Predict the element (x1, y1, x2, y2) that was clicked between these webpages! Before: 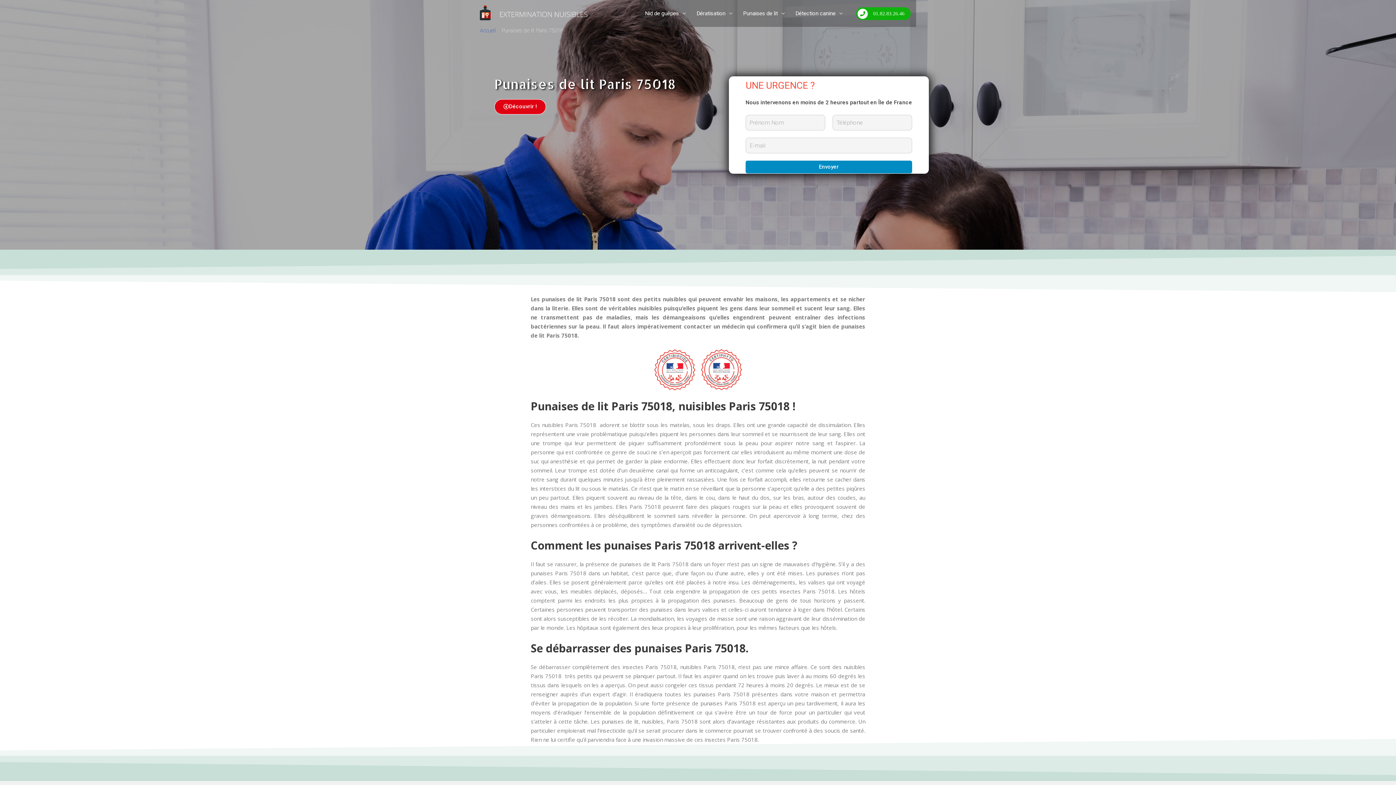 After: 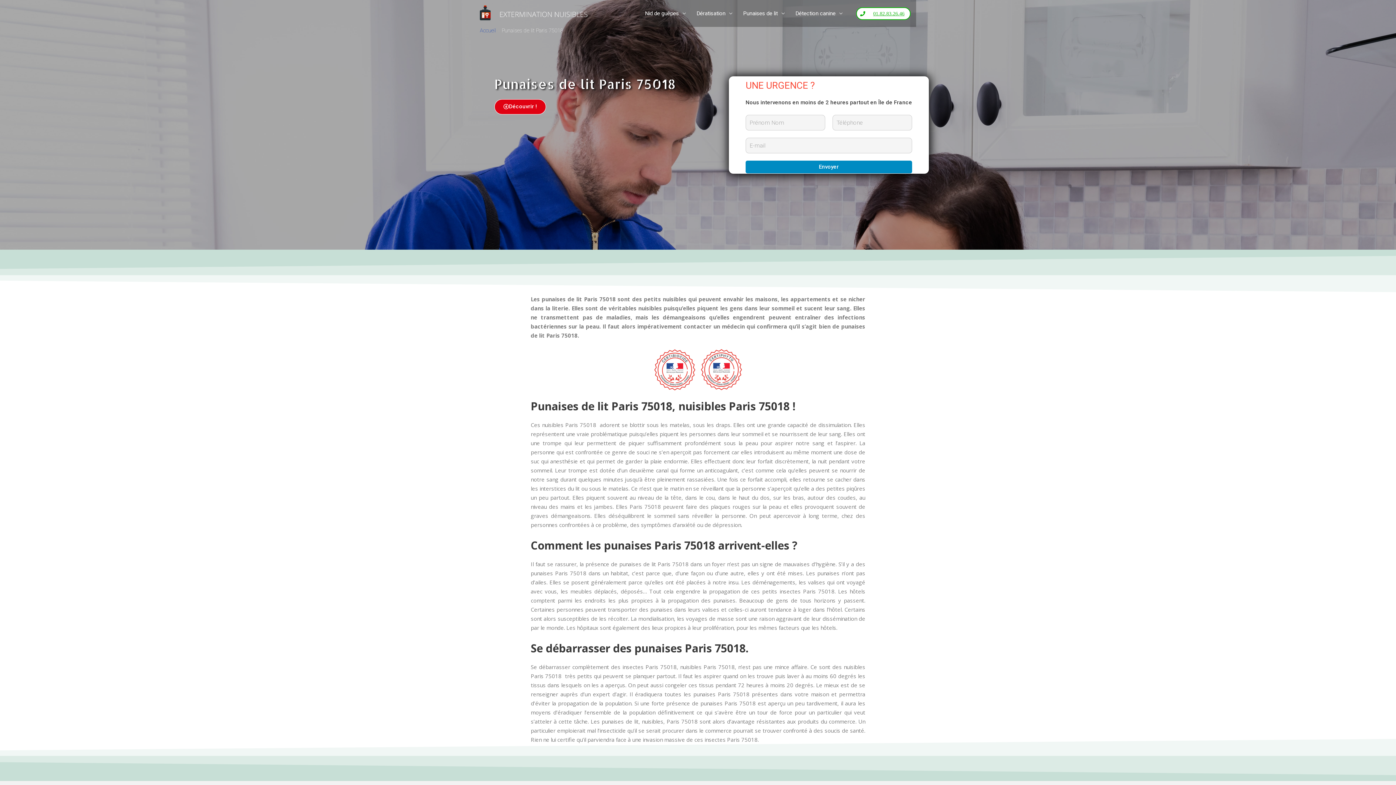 Action: bbox: (856, 7, 910, 19) label: 01.82.83.26.46